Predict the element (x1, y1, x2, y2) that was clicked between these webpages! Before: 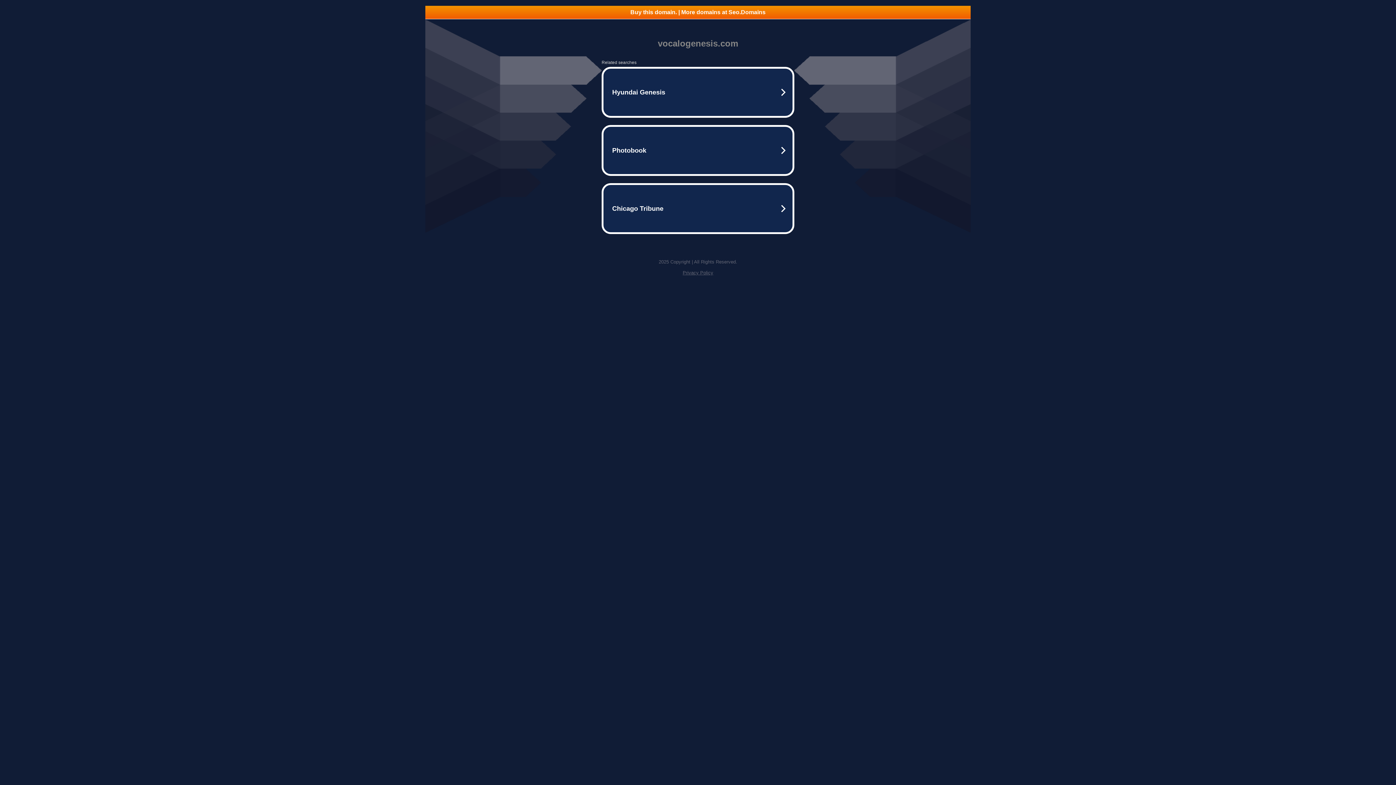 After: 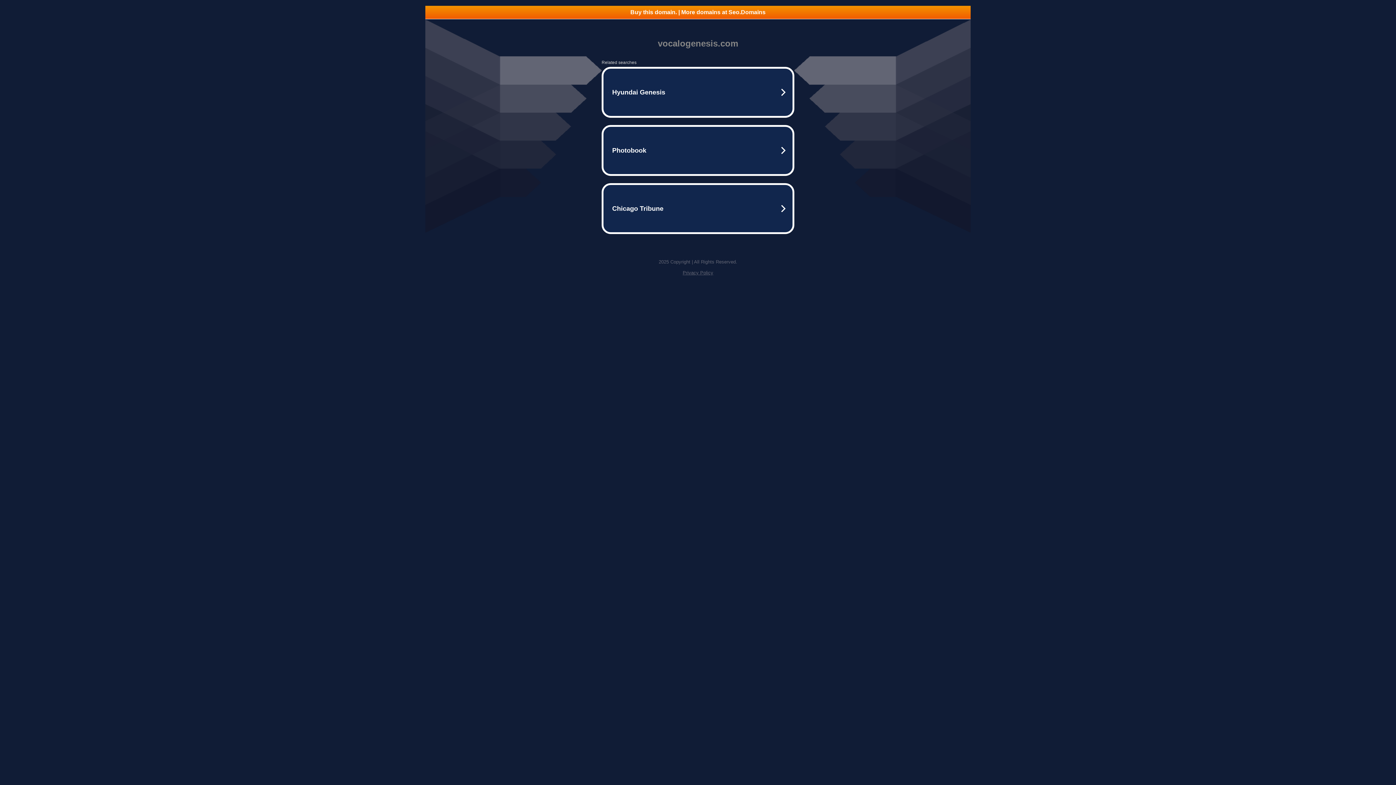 Action: bbox: (682, 270, 713, 275) label: Privacy Policy